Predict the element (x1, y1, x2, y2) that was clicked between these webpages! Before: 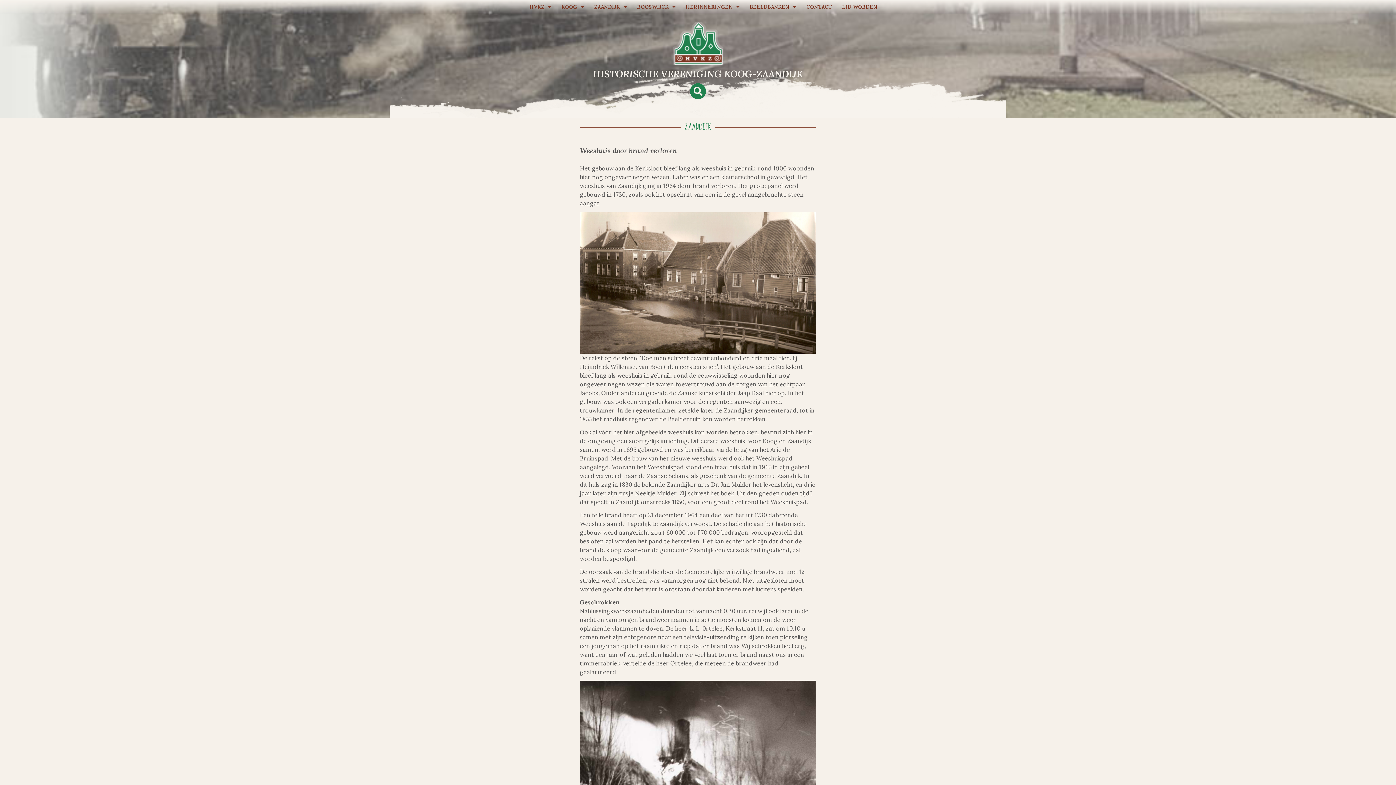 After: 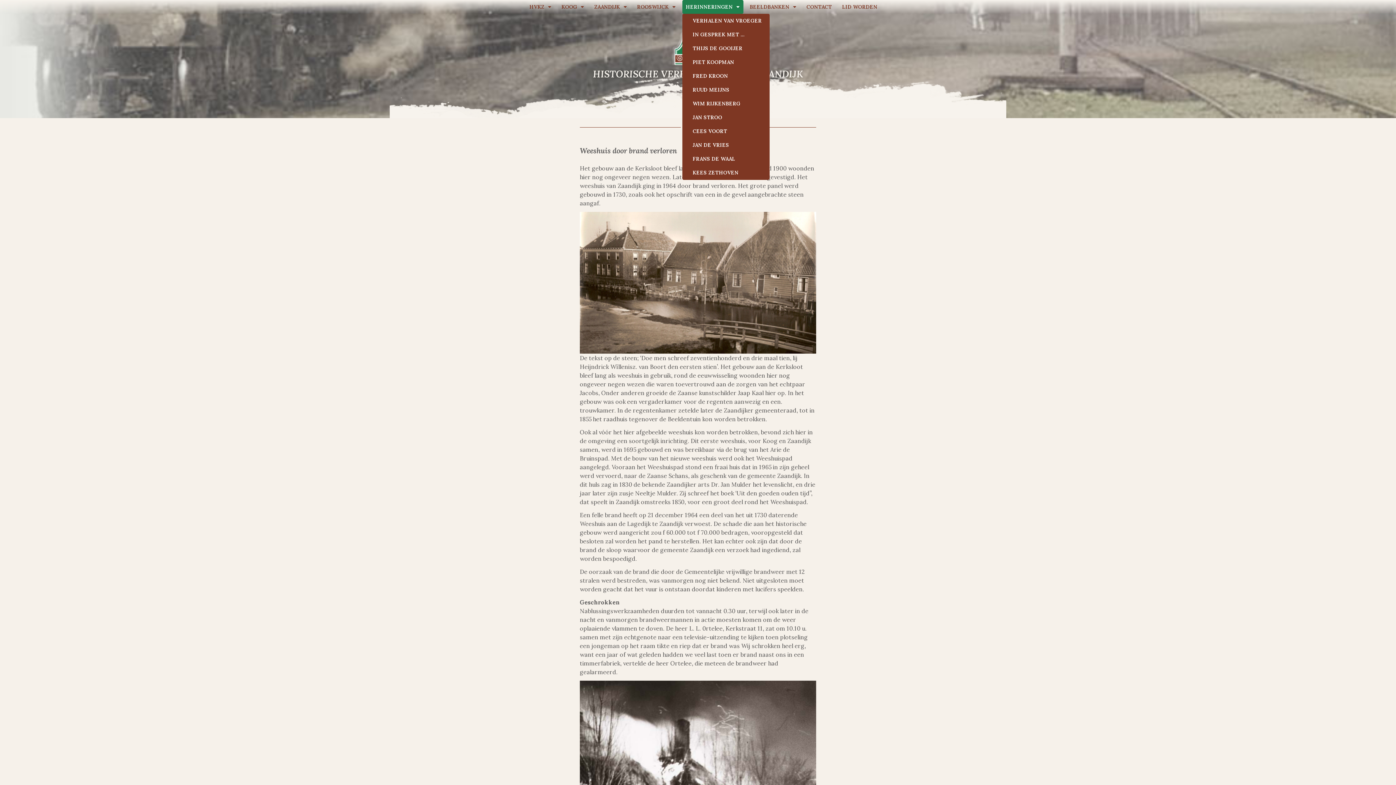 Action: bbox: (682, 0, 743, 13) label: HERINNERINGEN